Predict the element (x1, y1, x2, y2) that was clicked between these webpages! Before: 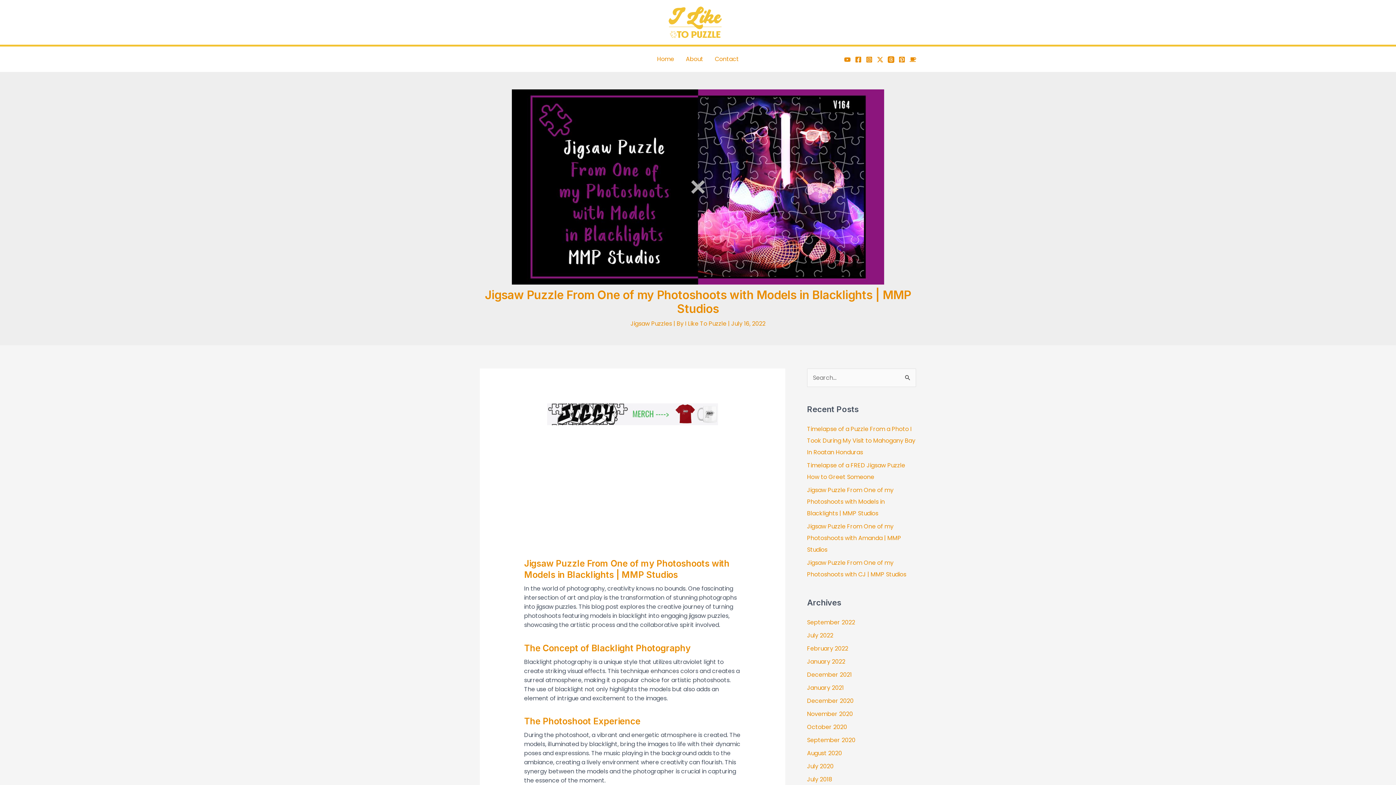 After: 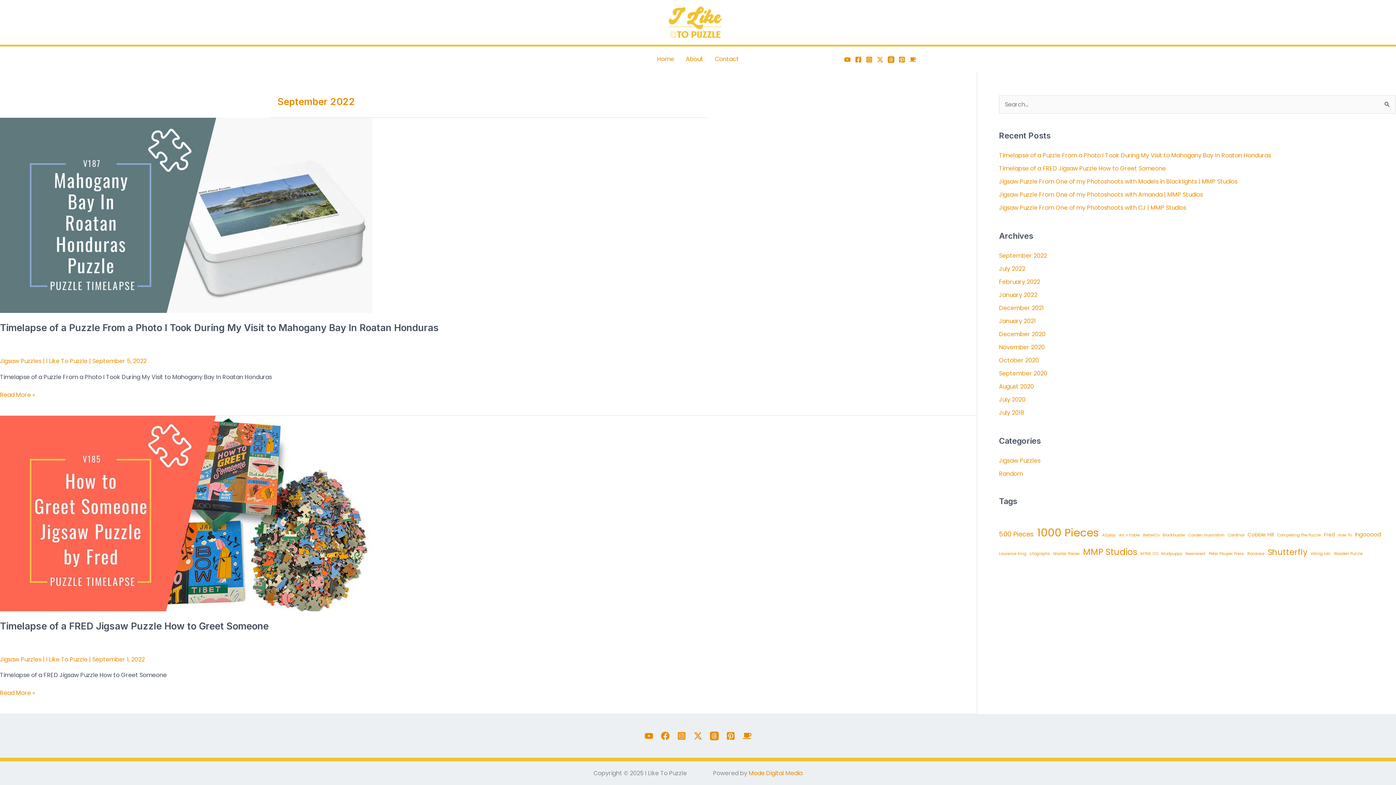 Action: bbox: (807, 618, 855, 626) label: September 2022